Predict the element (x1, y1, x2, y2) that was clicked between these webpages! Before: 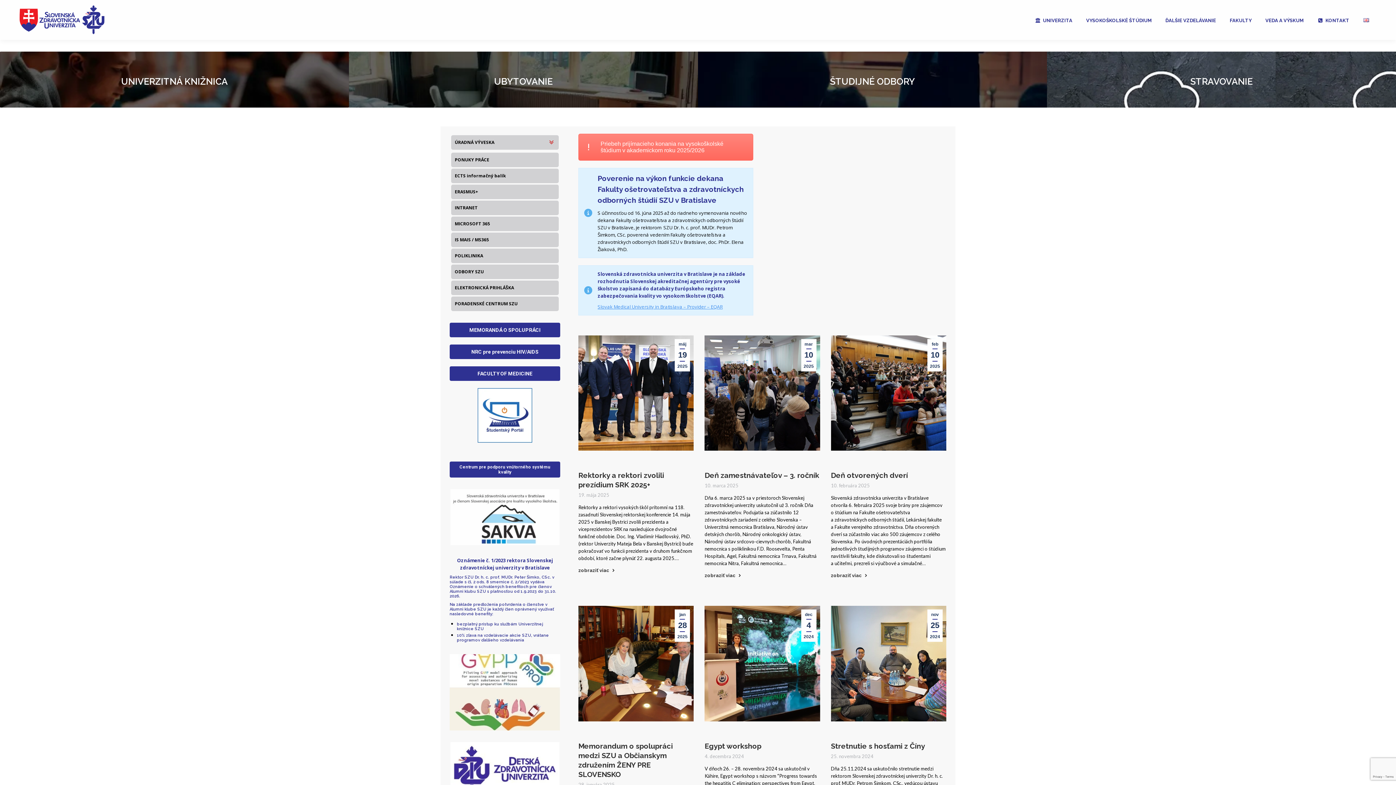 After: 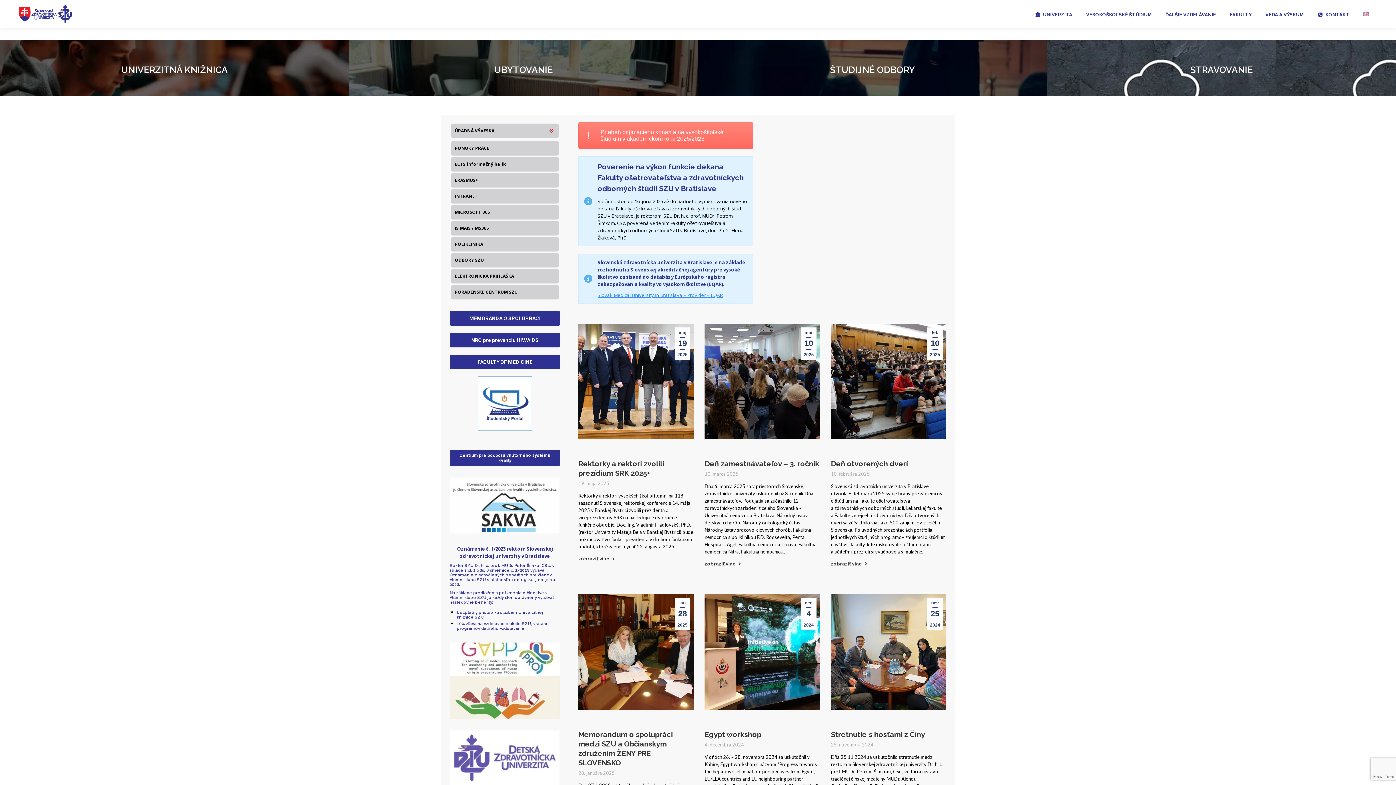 Action: bbox: (450, 742, 559, 797)